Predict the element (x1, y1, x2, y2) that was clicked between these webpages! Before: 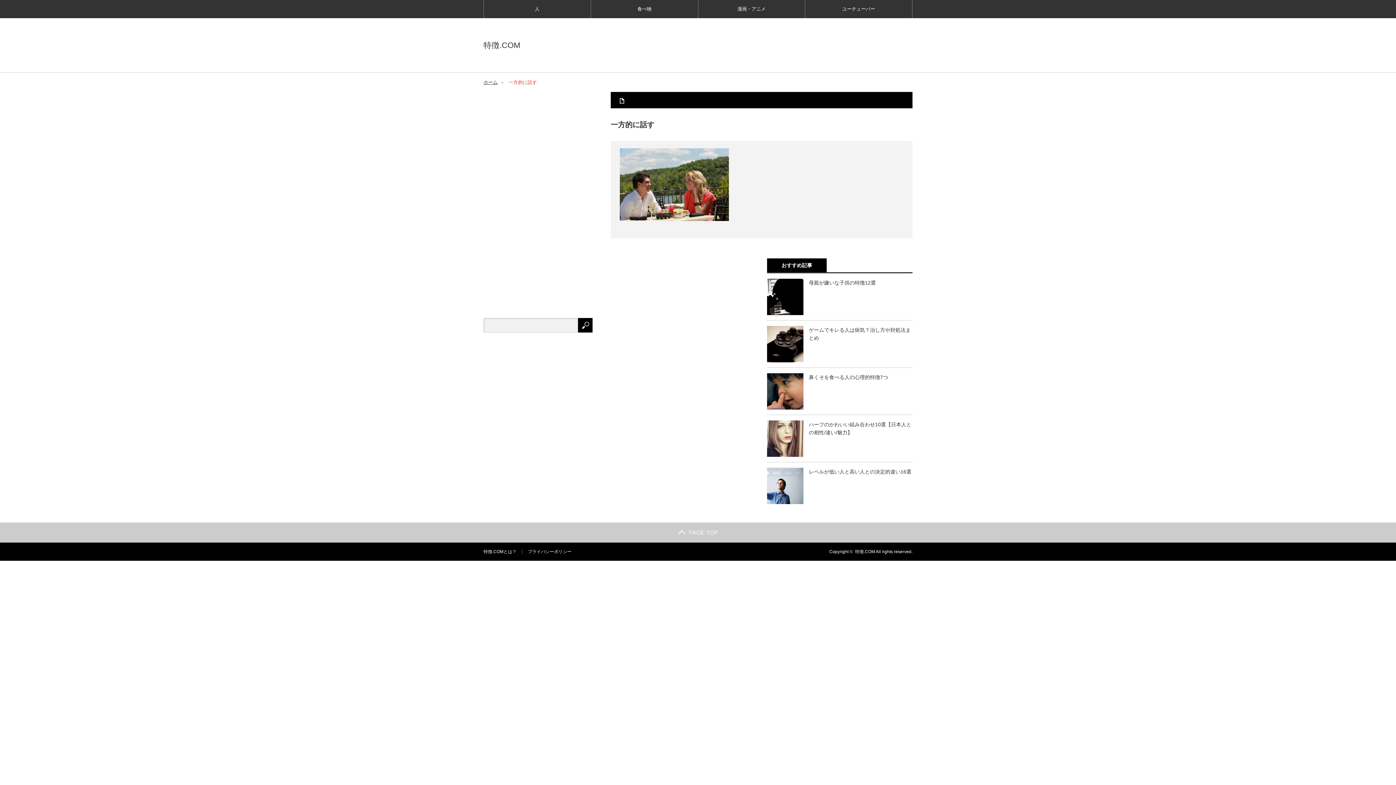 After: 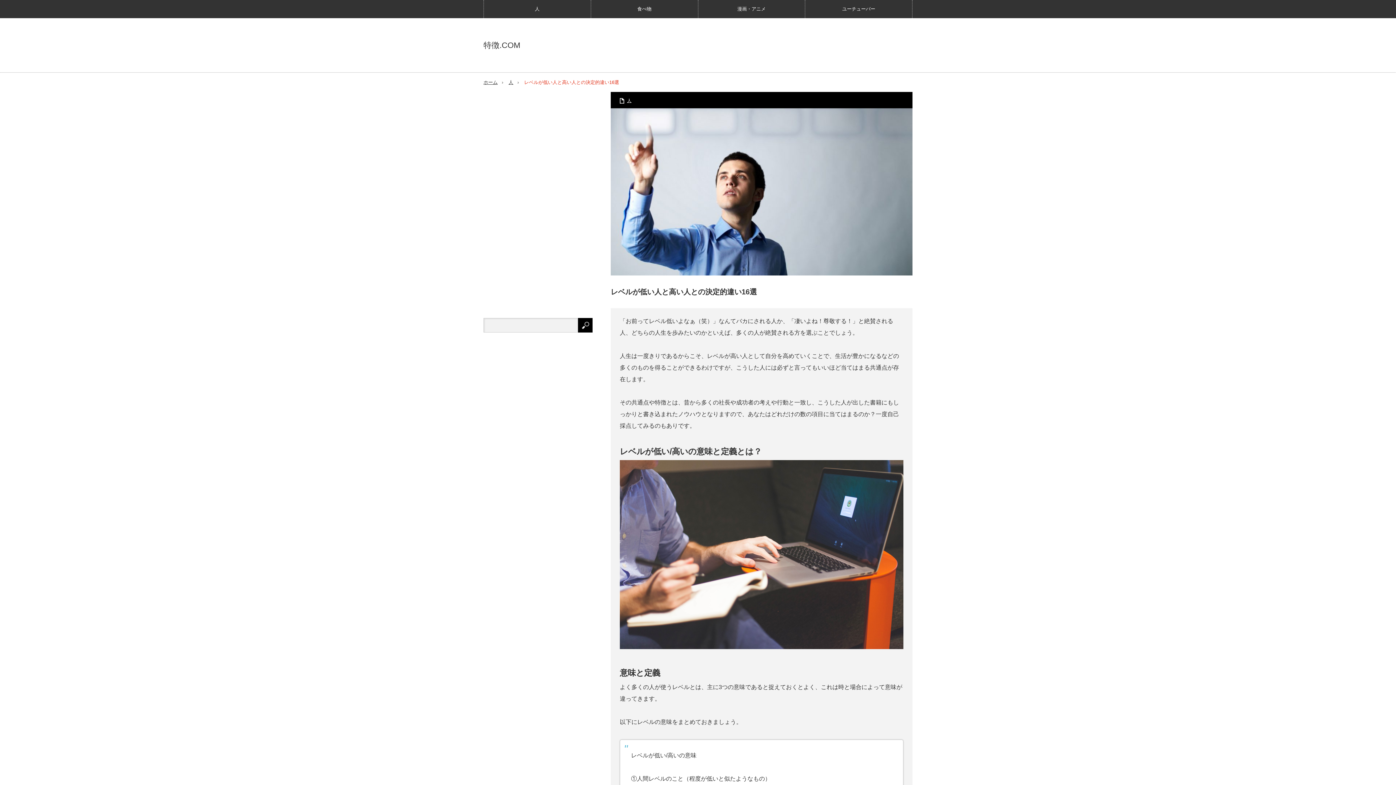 Action: label: レベルが低い人と高い人との決定的違い16選 bbox: (767, 468, 912, 476)